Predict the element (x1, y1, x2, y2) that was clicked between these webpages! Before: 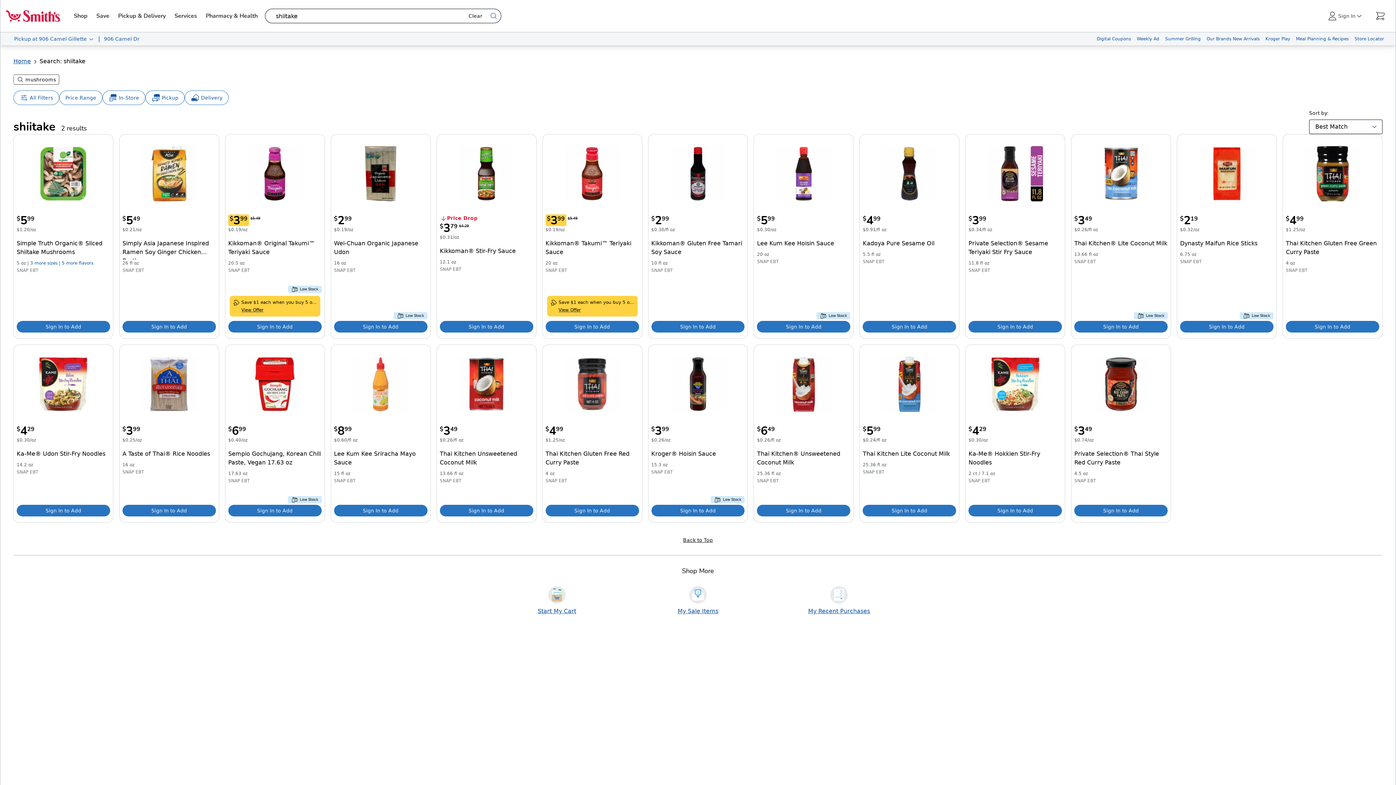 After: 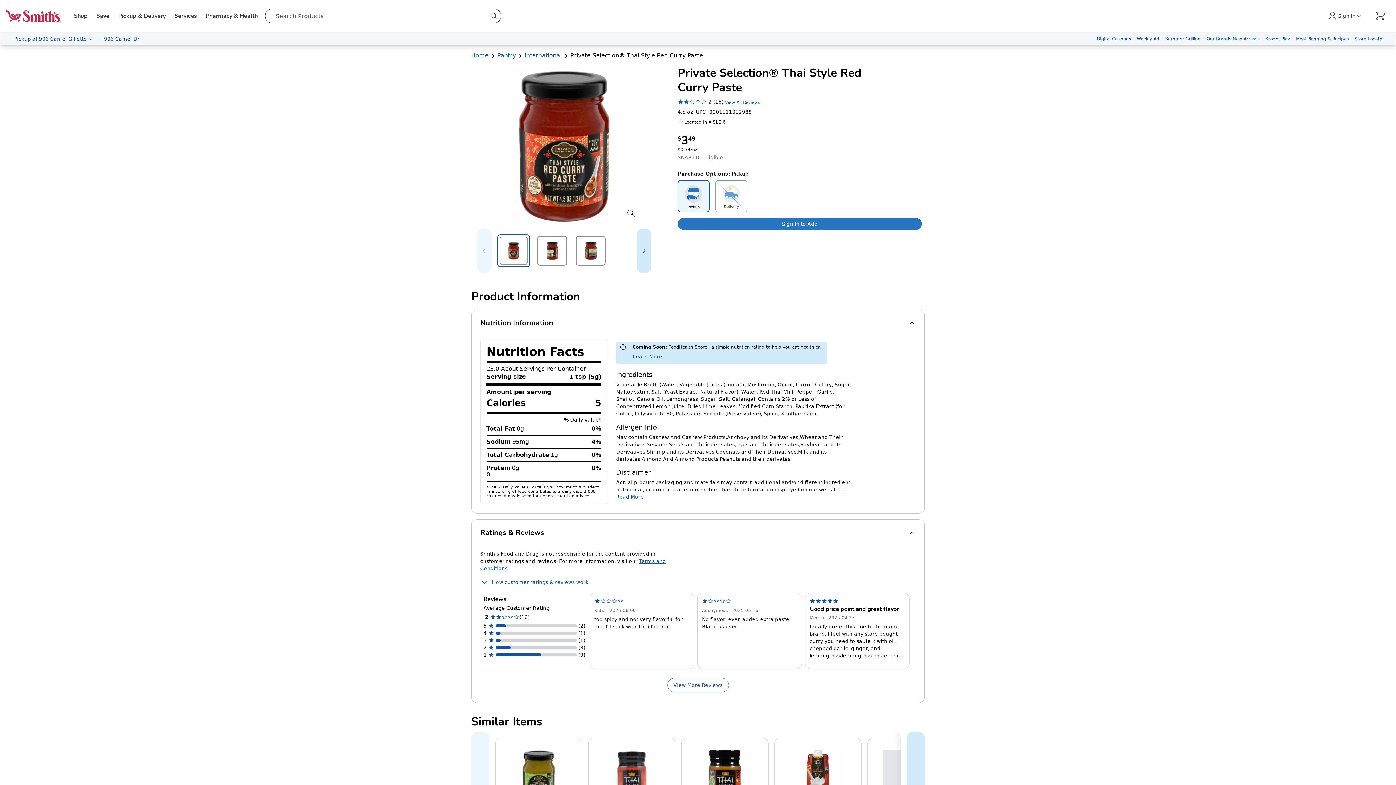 Action: label: Private Selection® Thai Style Red Curry Paste 4.5 oz title bbox: (1074, 446, 1168, 470)